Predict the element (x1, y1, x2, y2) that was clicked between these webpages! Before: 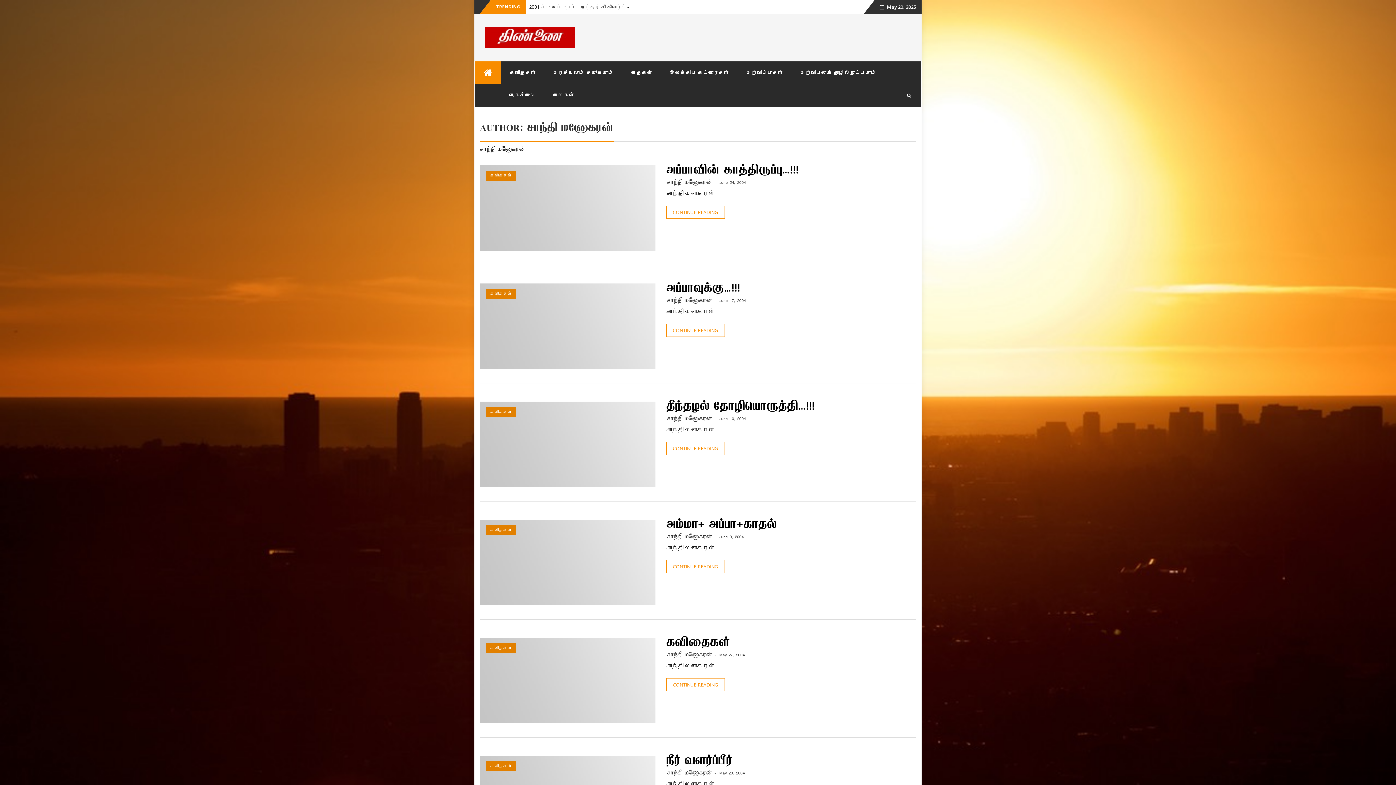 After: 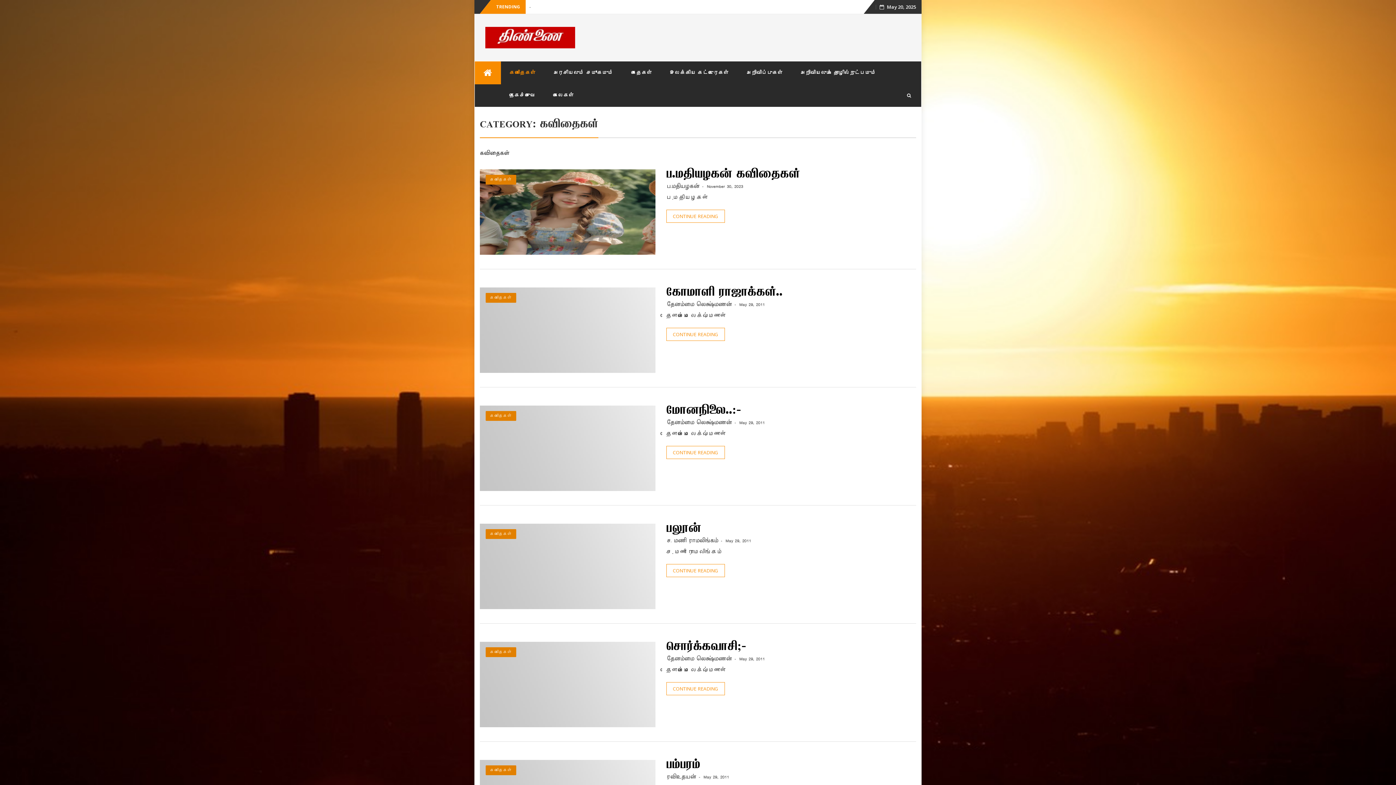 Action: label: கவிதைகள் bbox: (485, 407, 516, 417)